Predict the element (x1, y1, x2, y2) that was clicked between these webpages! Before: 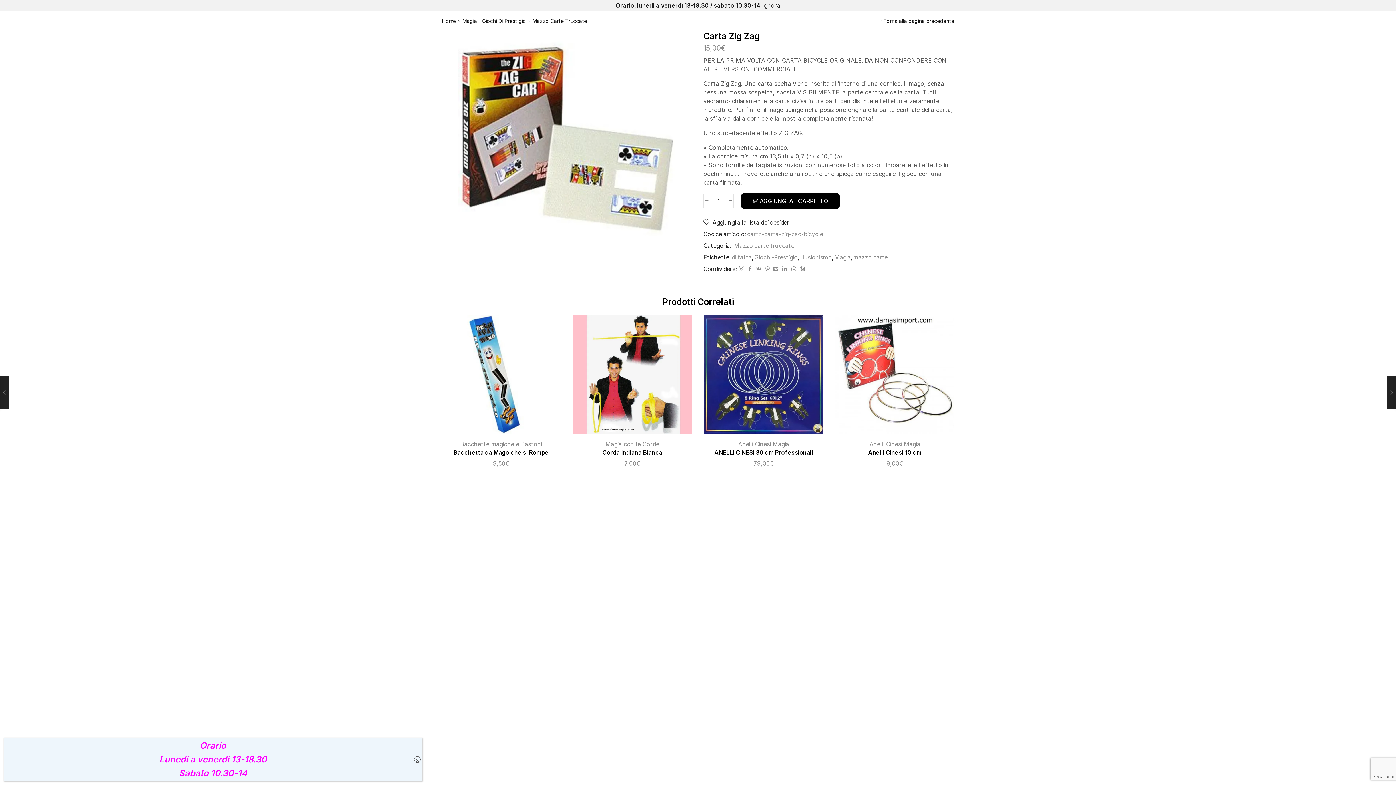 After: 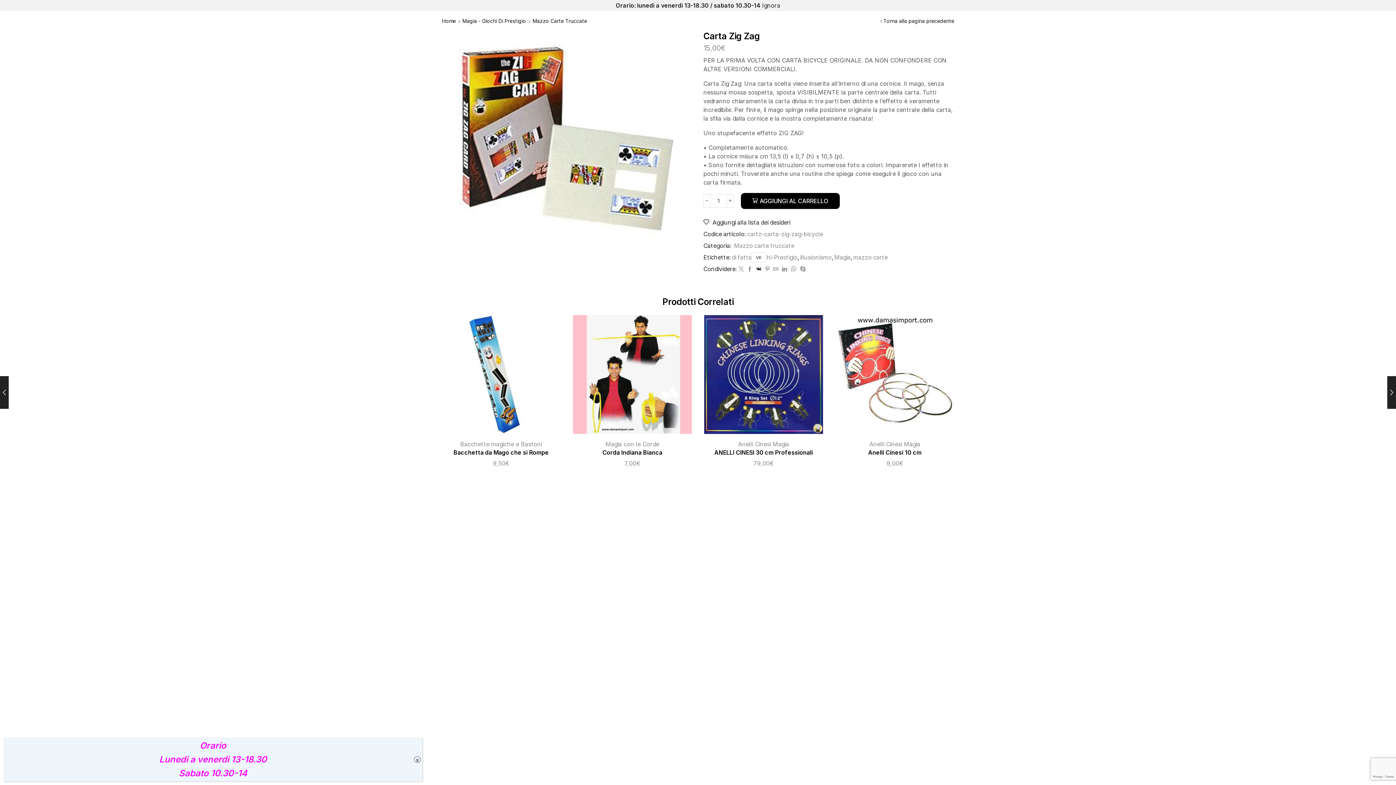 Action: bbox: (754, 266, 763, 272)